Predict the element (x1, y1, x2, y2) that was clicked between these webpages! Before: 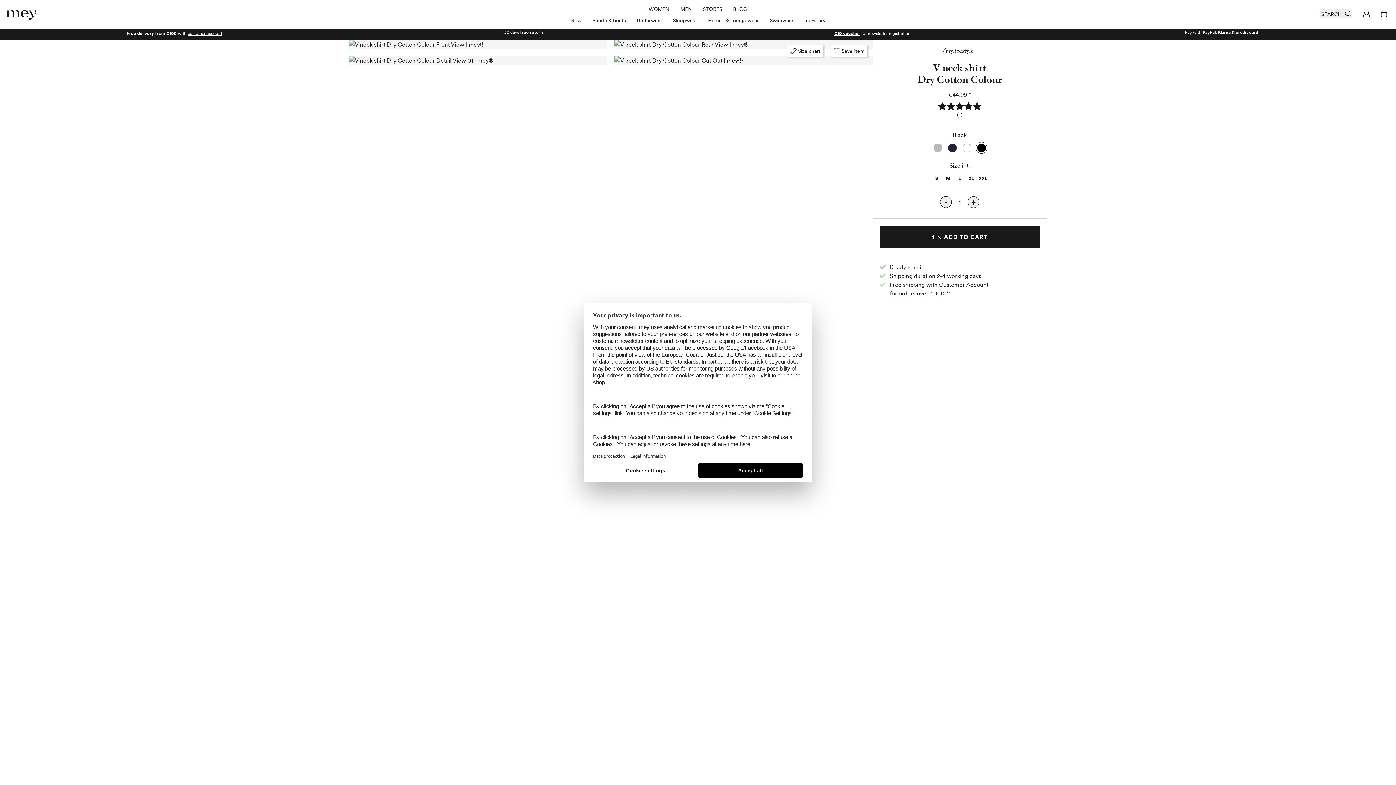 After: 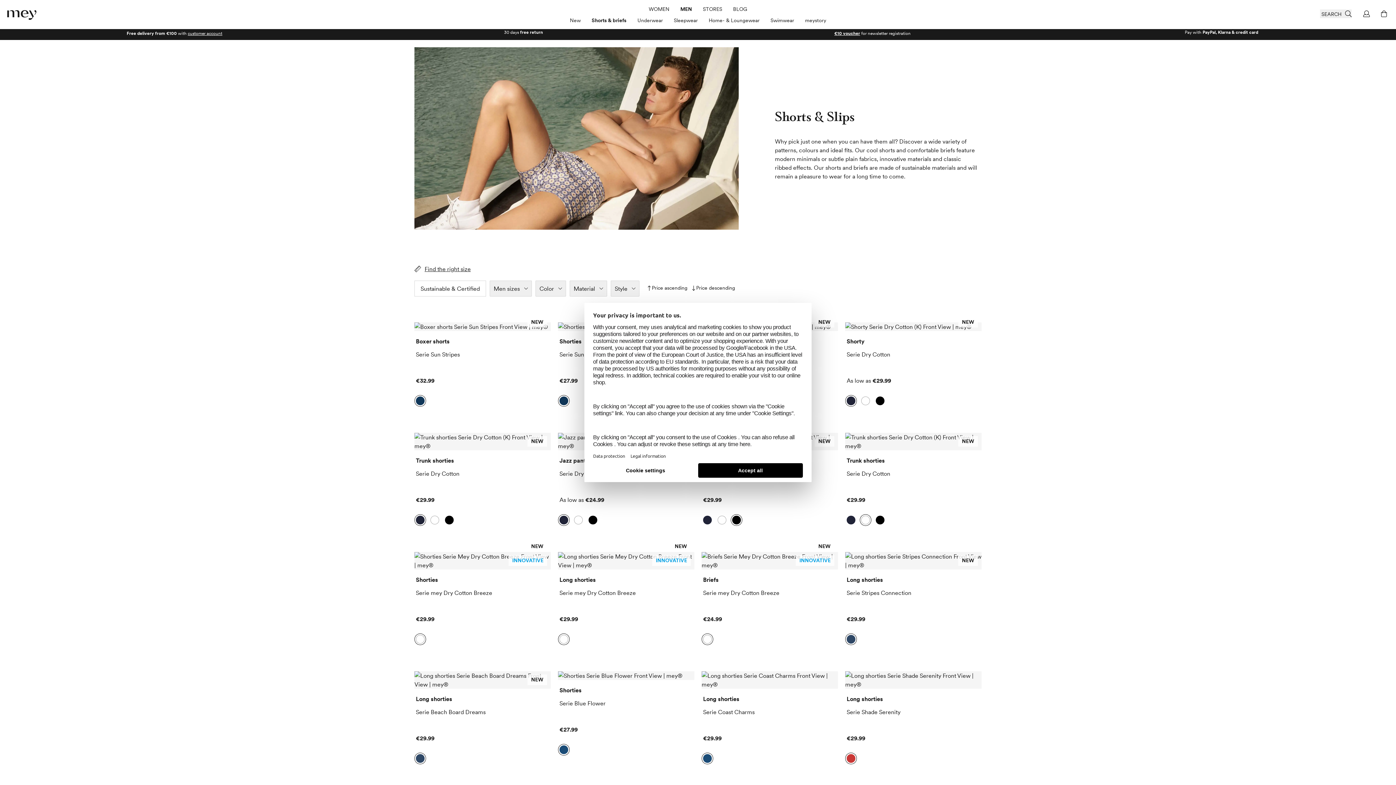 Action: bbox: (592, 16, 626, 24) label: Shorts & briefs